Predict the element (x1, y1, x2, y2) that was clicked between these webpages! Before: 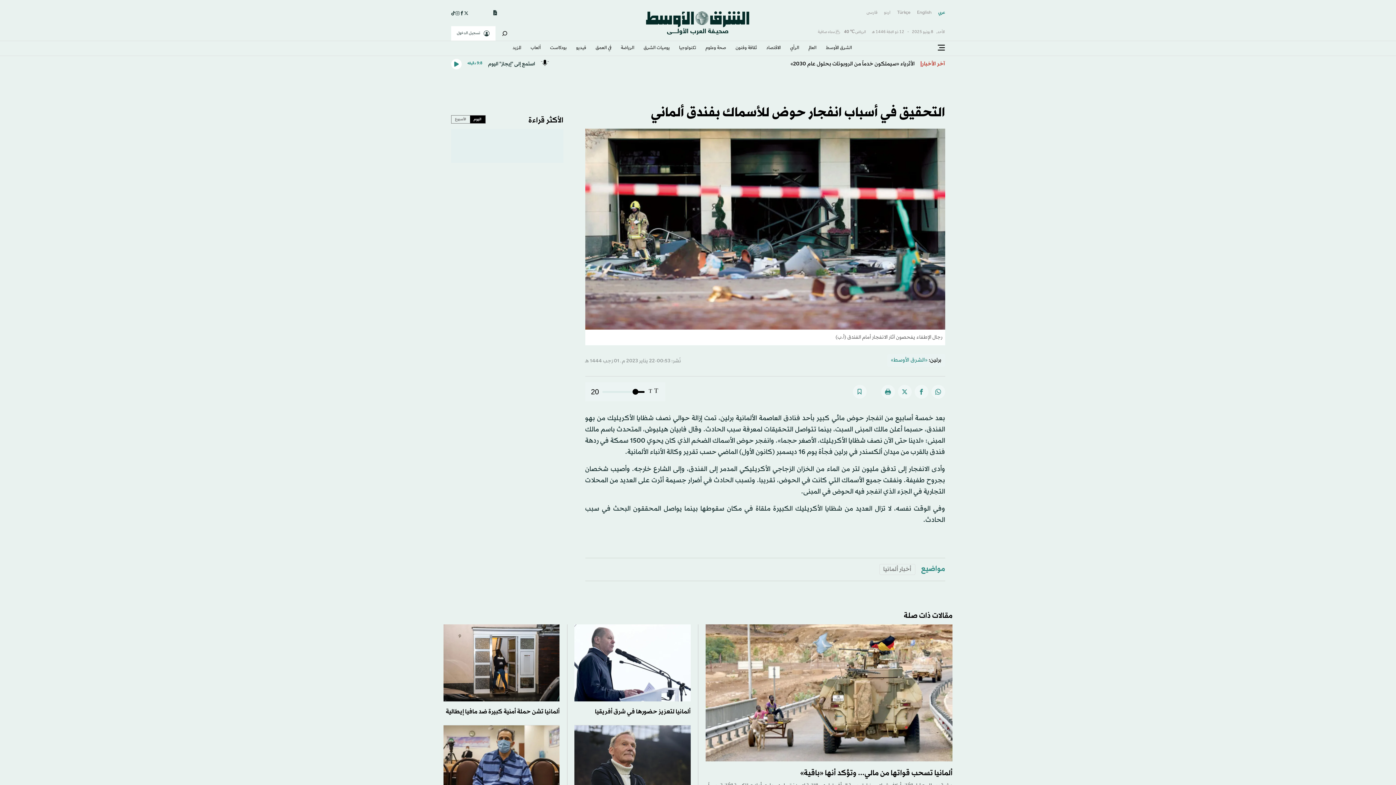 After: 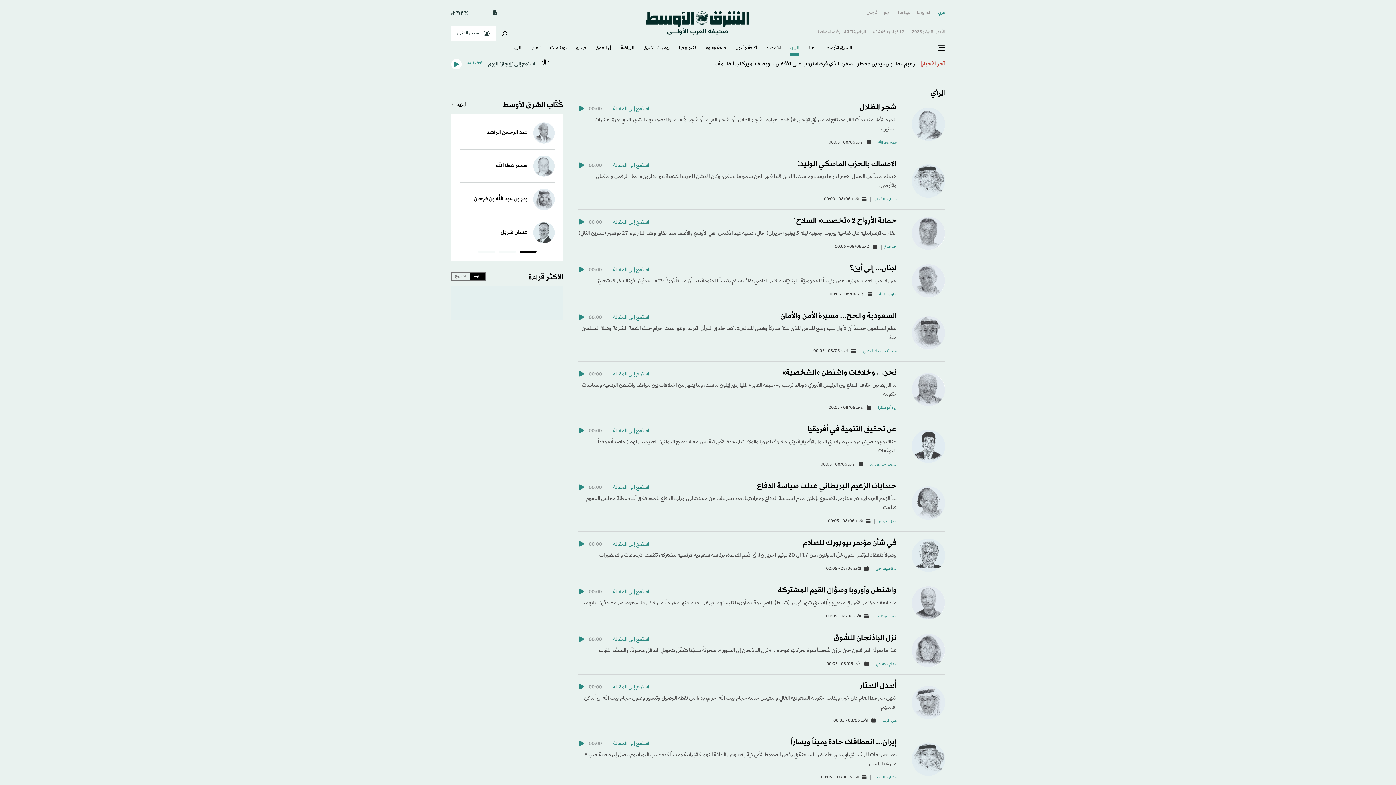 Action: label: الرأي bbox: (790, 41, 799, 55)